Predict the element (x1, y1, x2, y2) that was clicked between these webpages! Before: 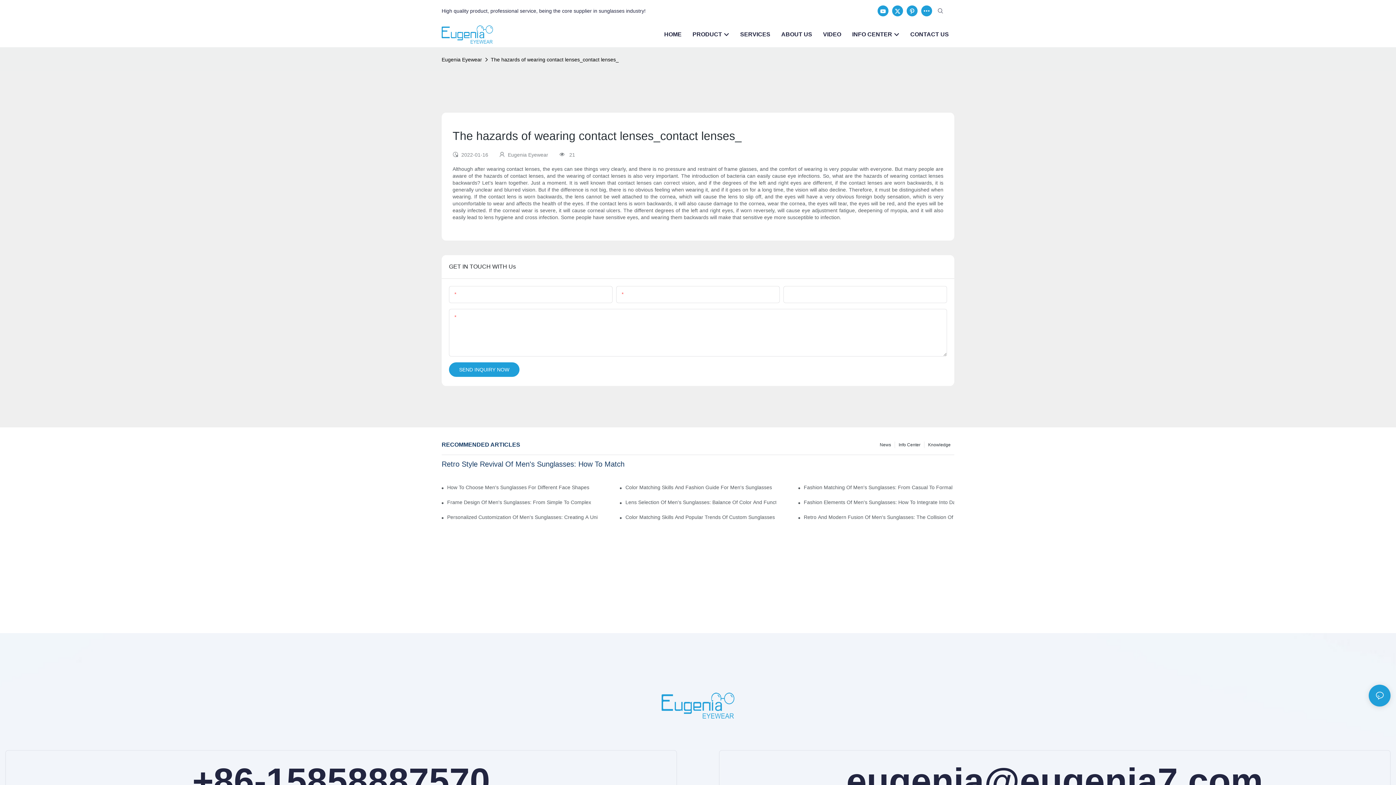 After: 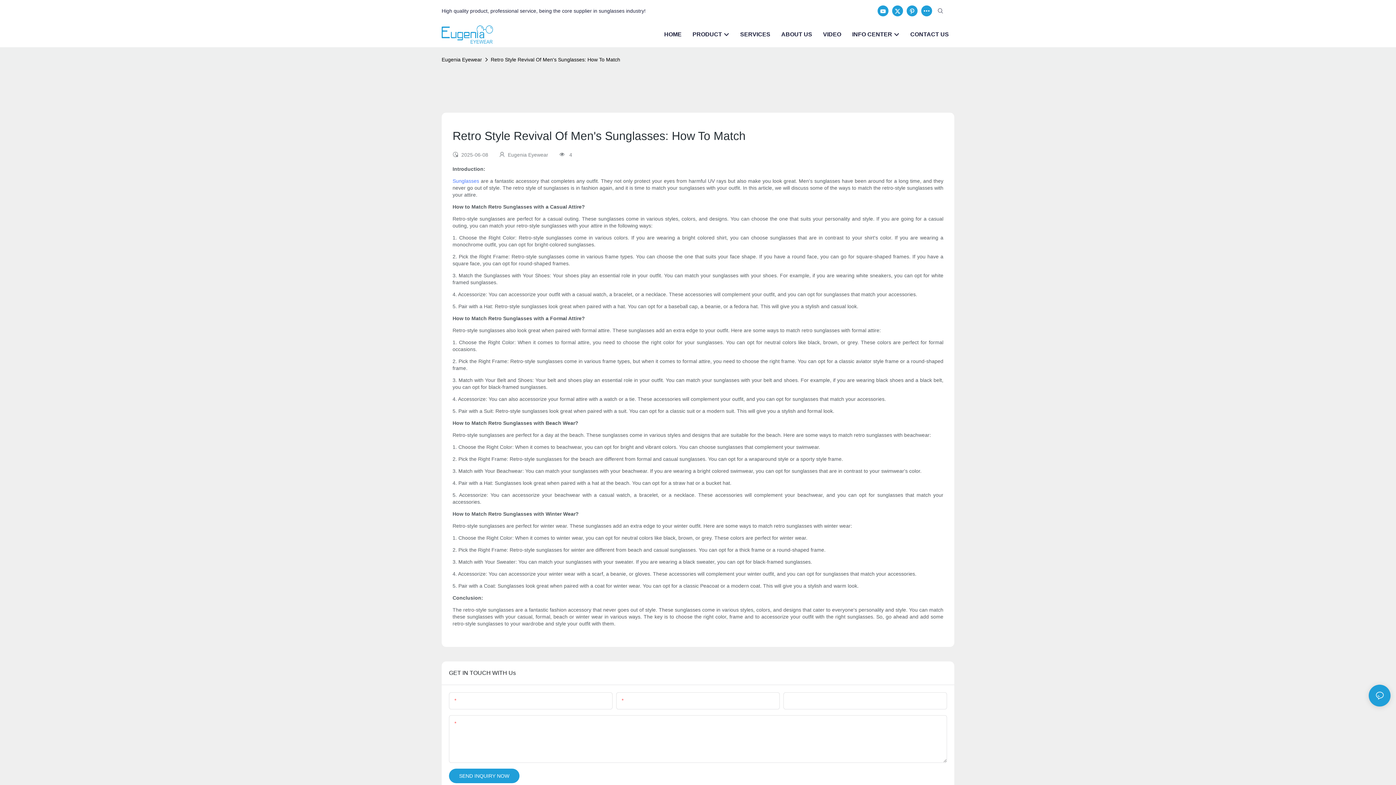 Action: bbox: (441, 458, 954, 469) label: Retro Style Revival Of Men's Sunglasses: How To Match